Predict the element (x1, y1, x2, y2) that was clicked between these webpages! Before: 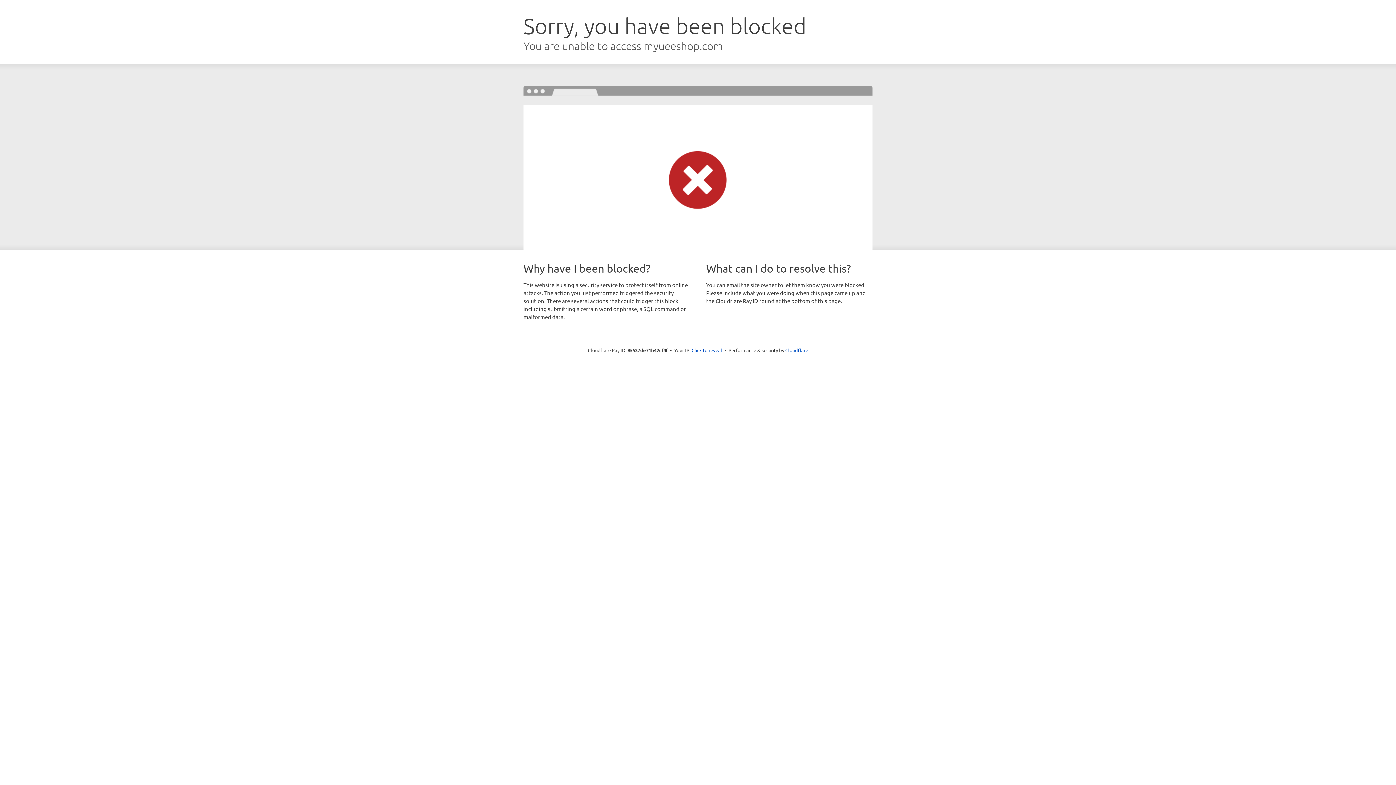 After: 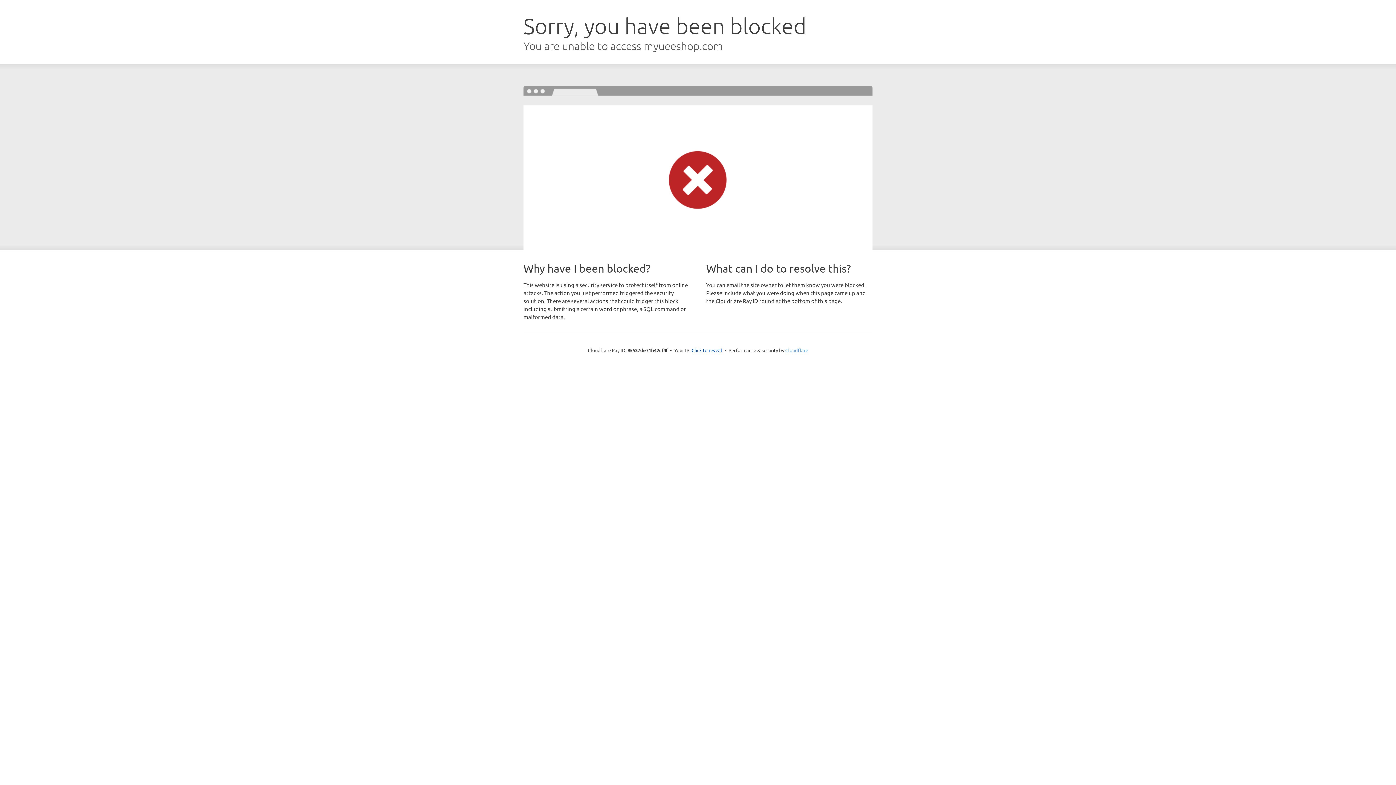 Action: bbox: (785, 347, 808, 353) label: Cloudflare